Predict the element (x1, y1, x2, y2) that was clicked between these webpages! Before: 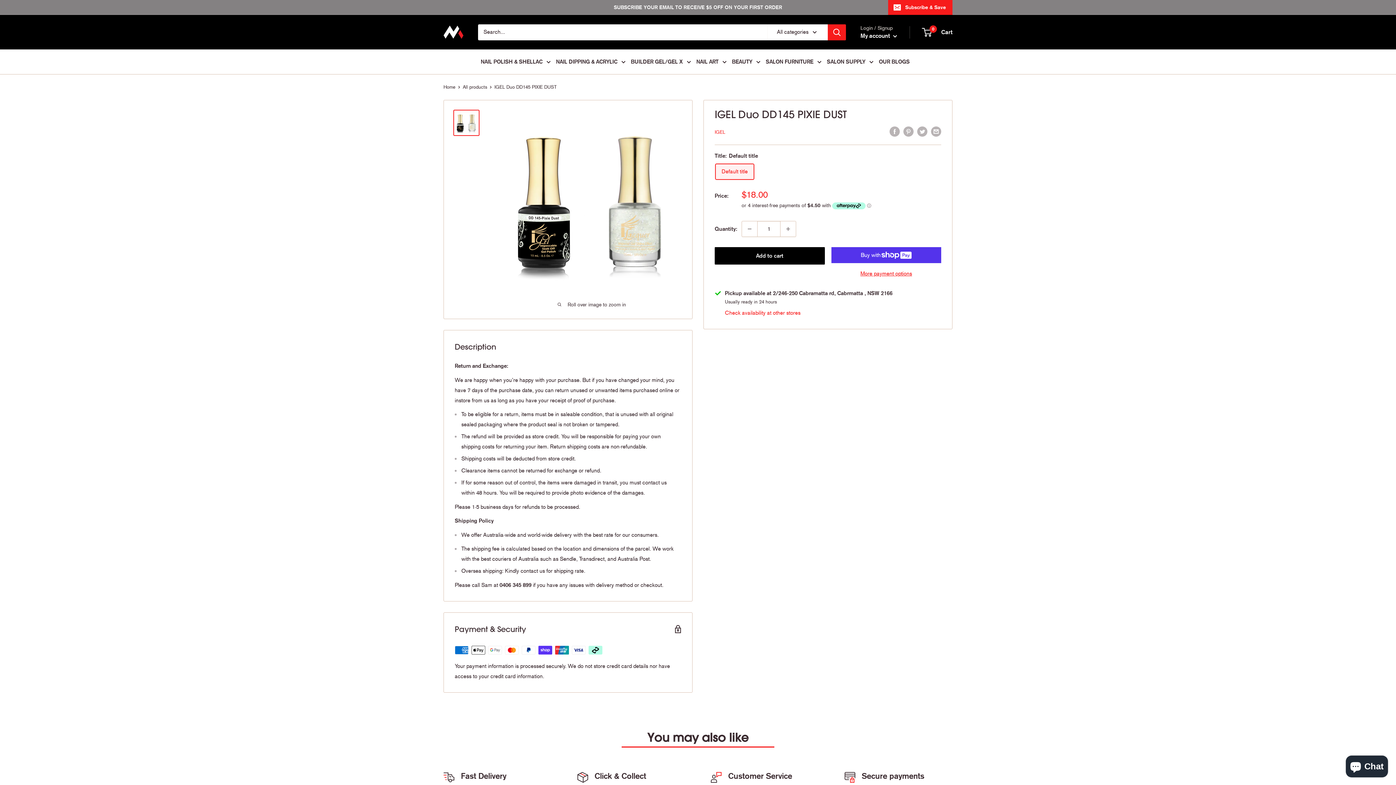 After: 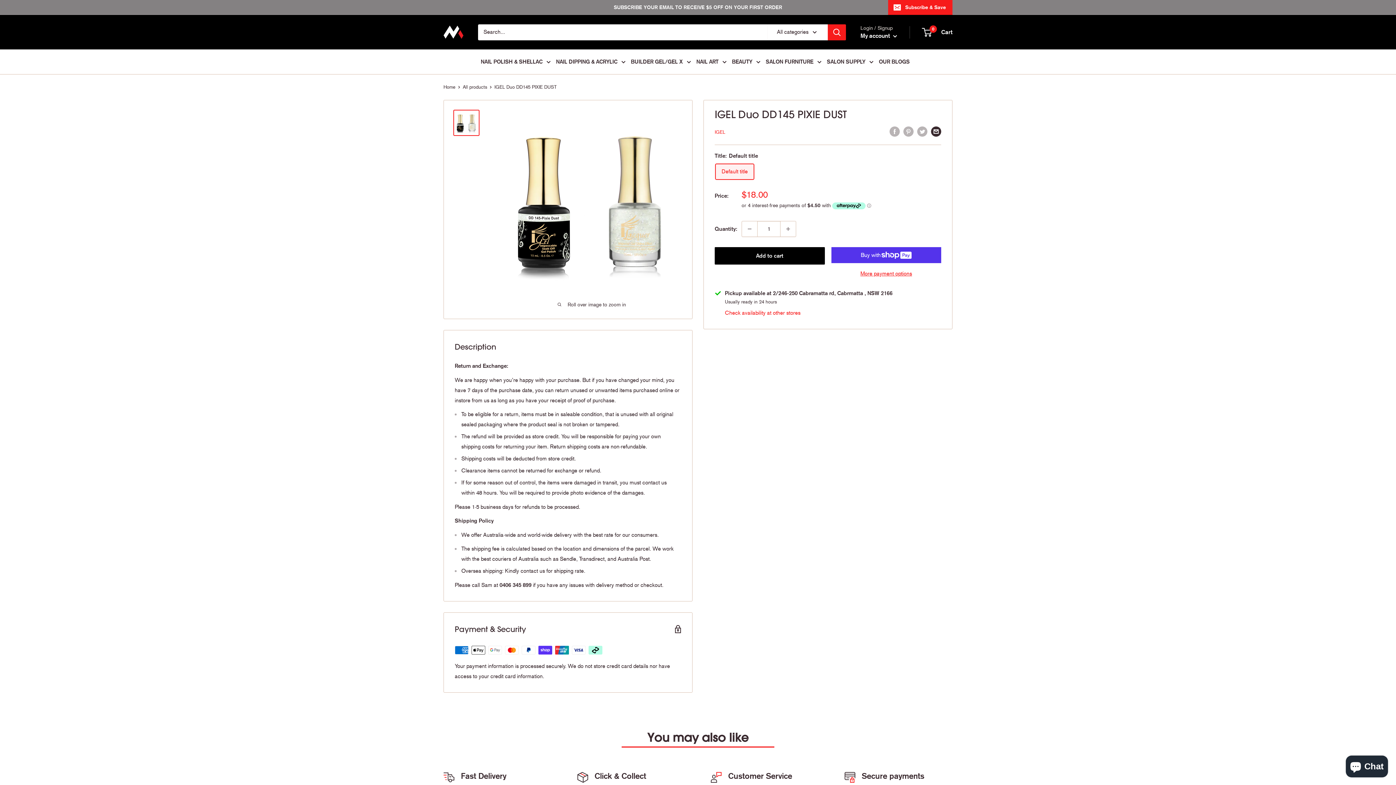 Action: bbox: (931, 126, 941, 136) label: Share by email